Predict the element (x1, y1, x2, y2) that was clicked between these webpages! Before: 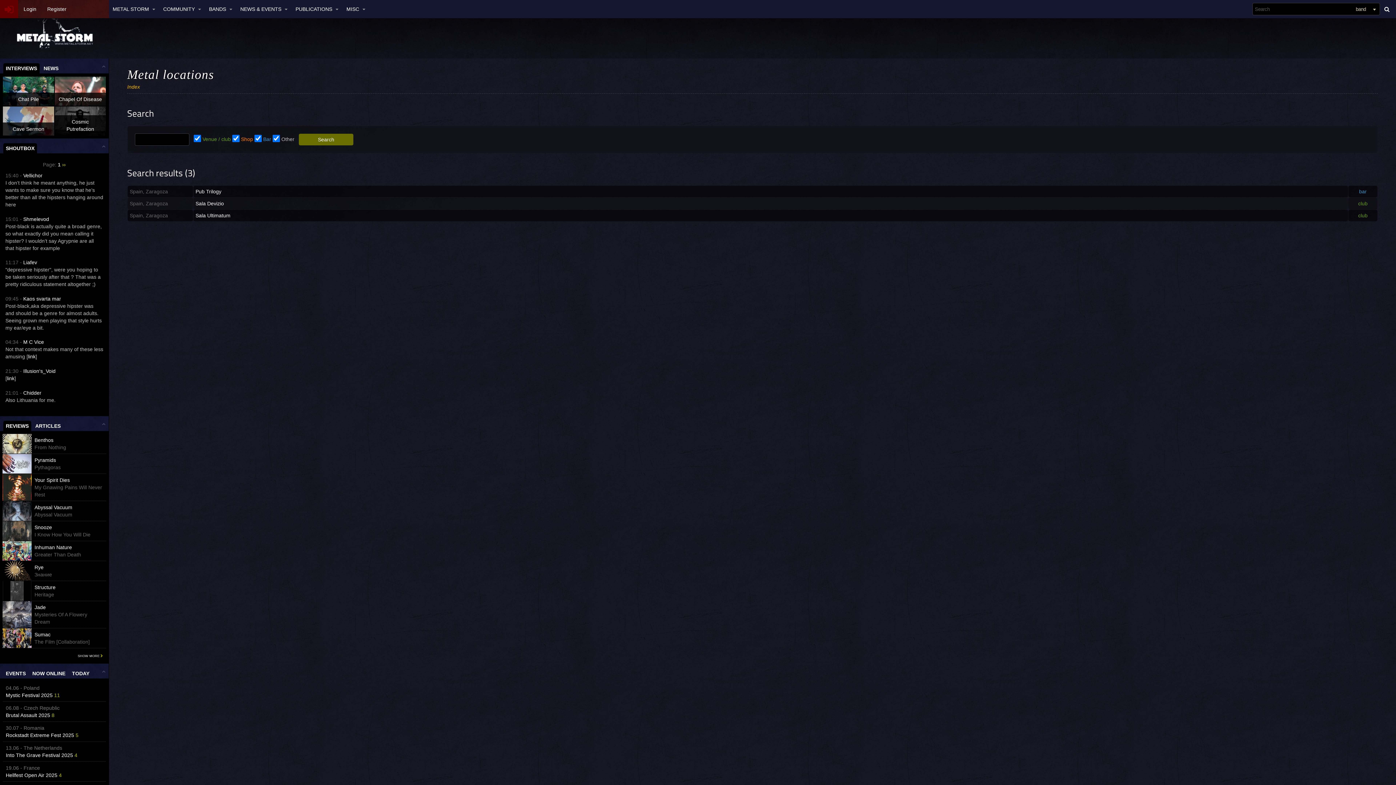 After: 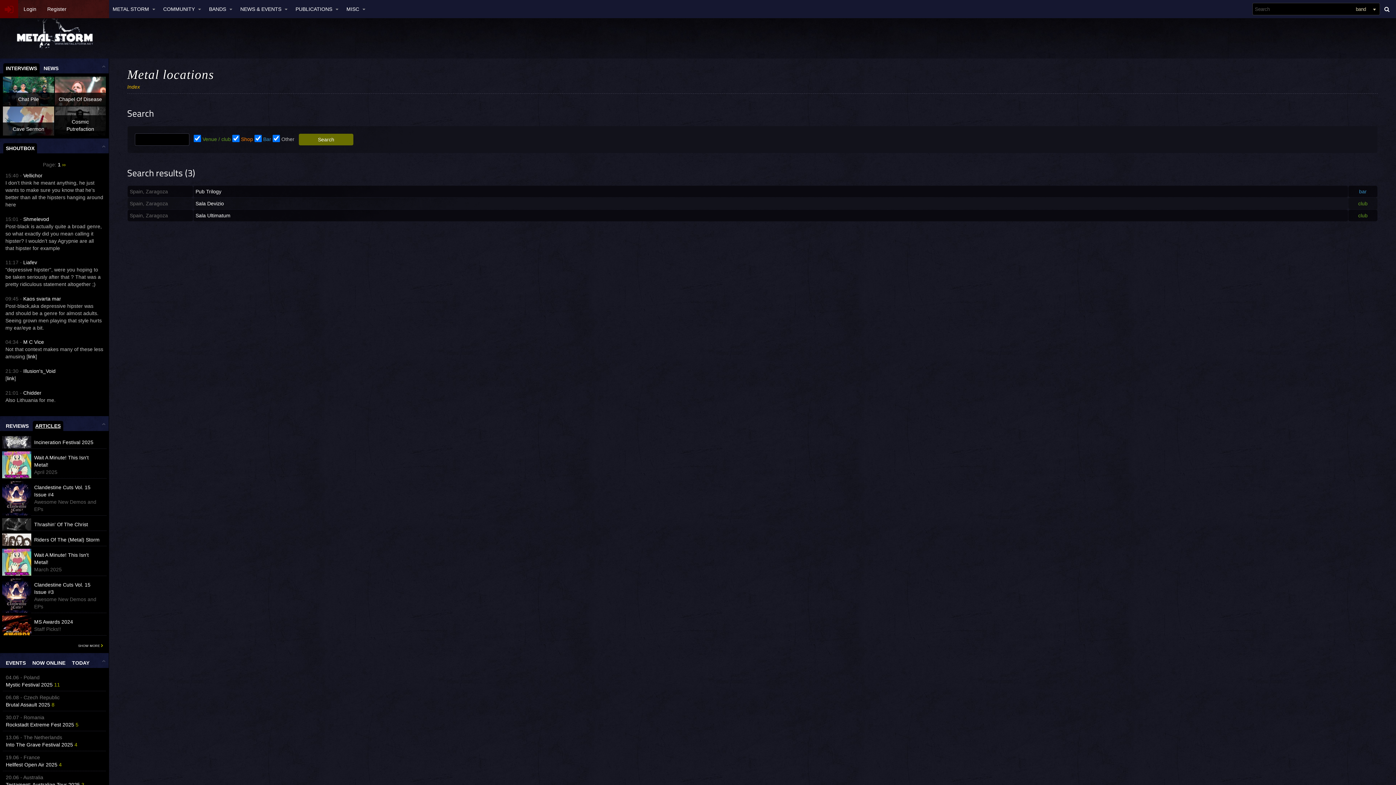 Action: bbox: (32, 421, 63, 431) label: ARTICLES